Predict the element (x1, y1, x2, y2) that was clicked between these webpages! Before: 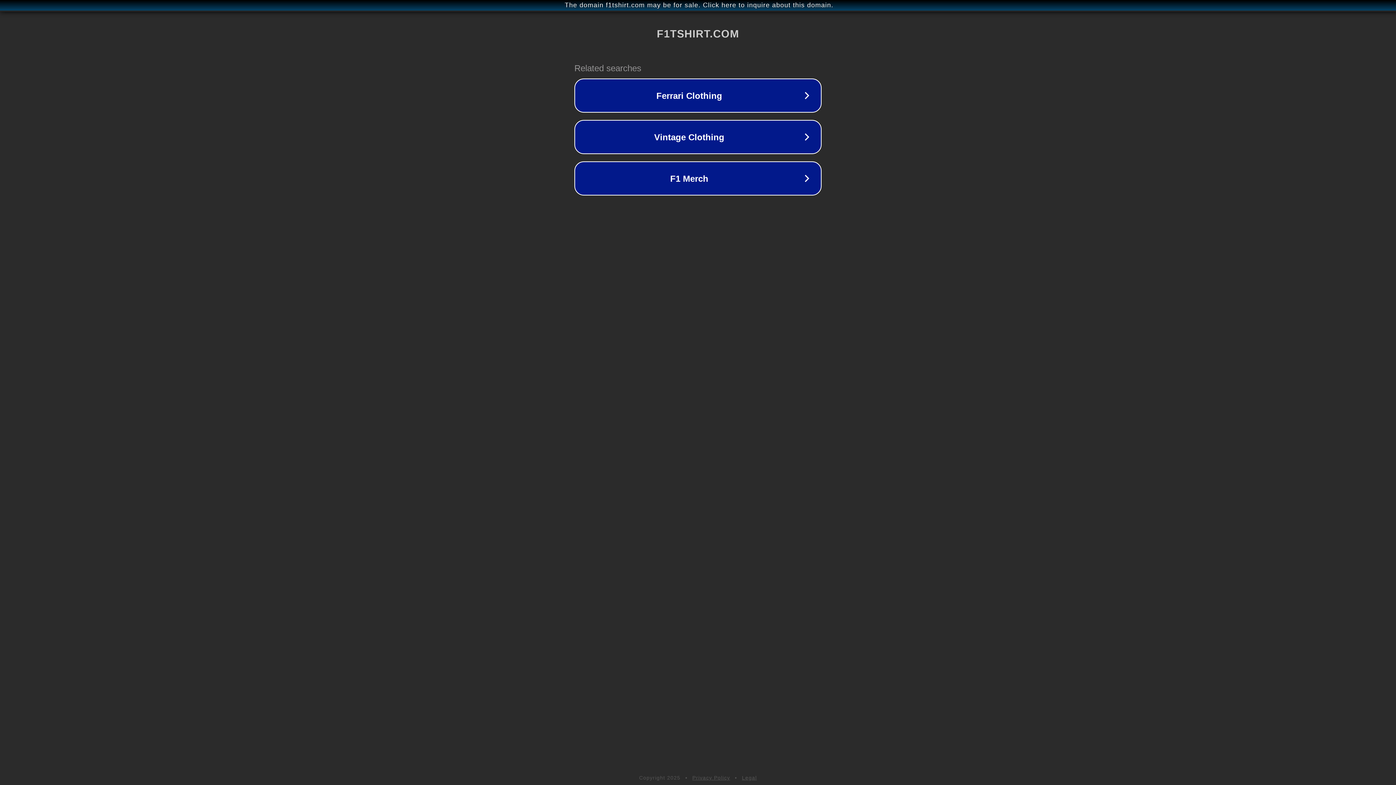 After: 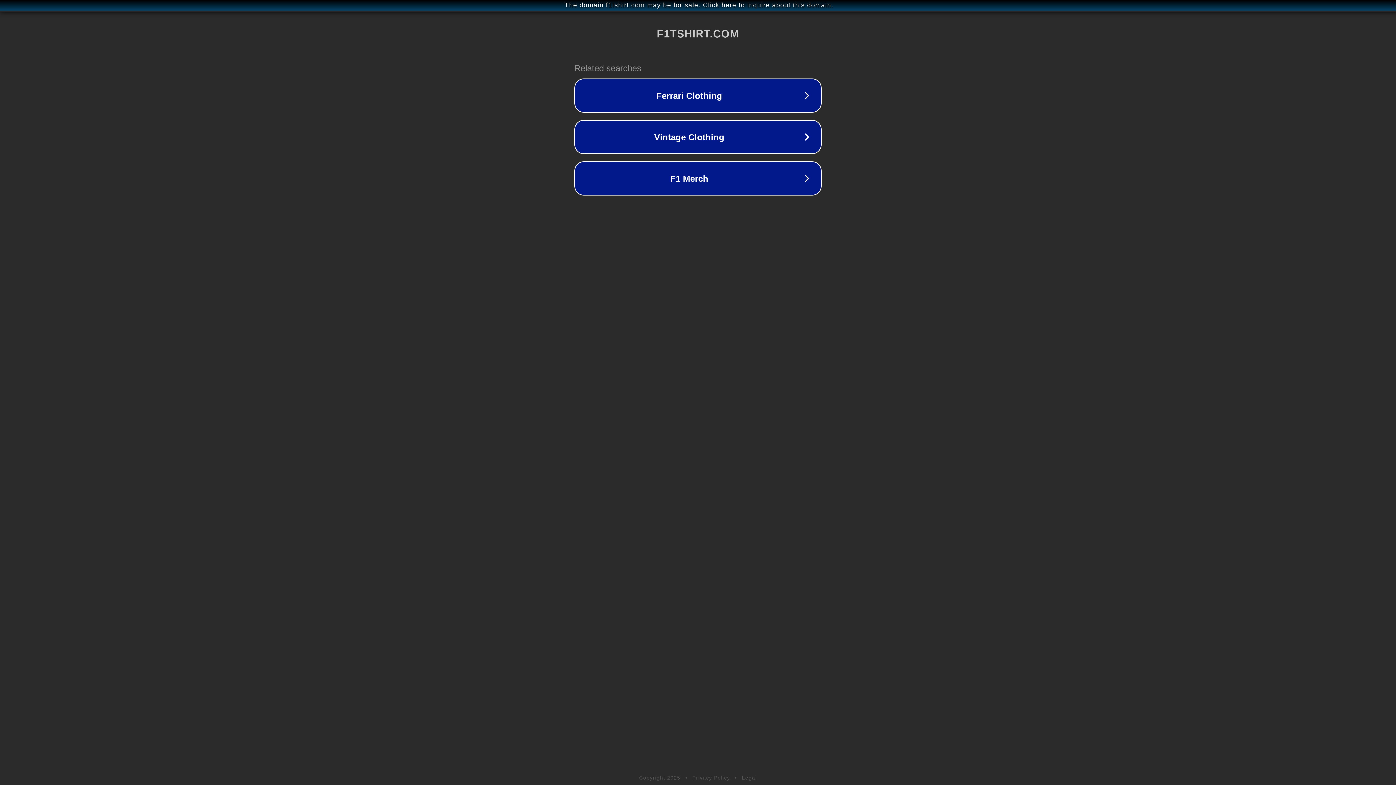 Action: label: Legal bbox: (742, 775, 757, 781)